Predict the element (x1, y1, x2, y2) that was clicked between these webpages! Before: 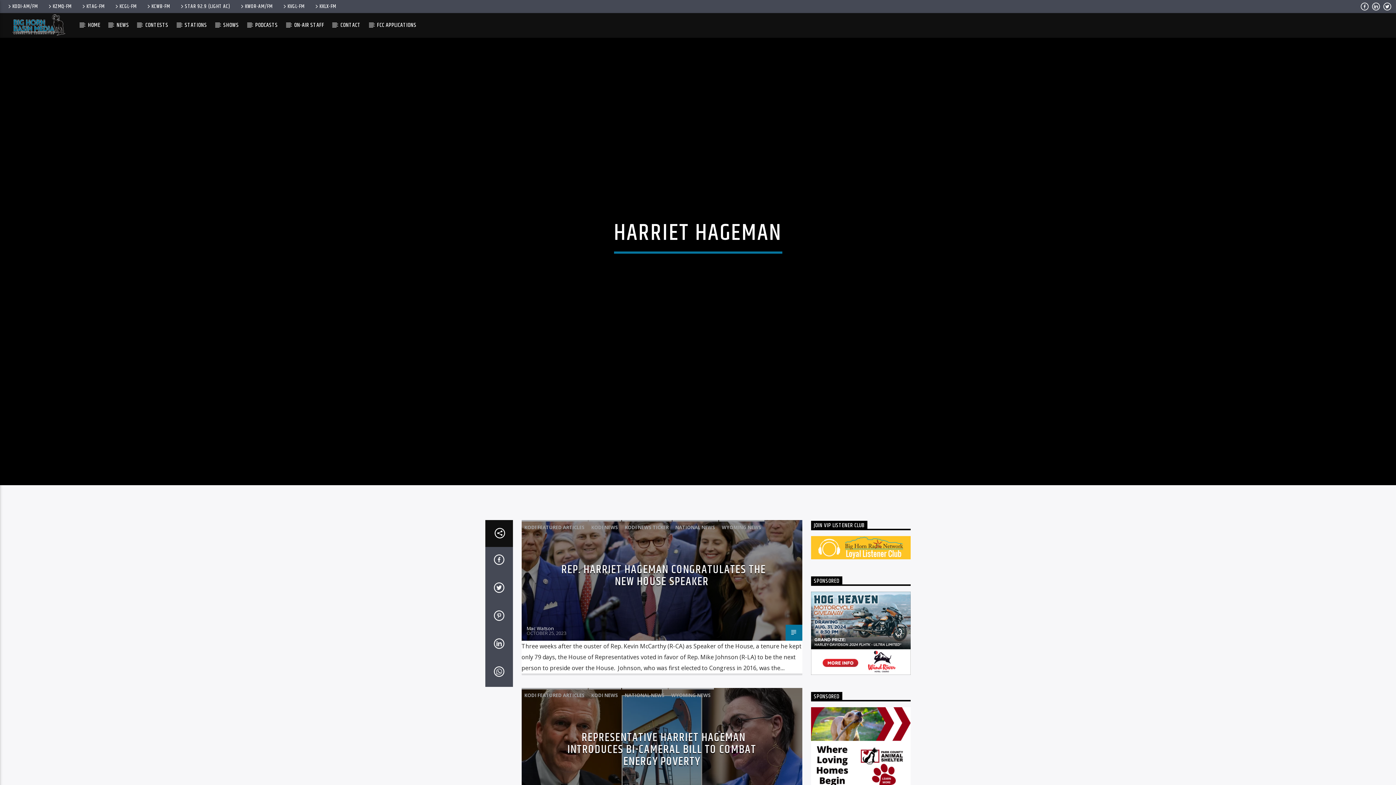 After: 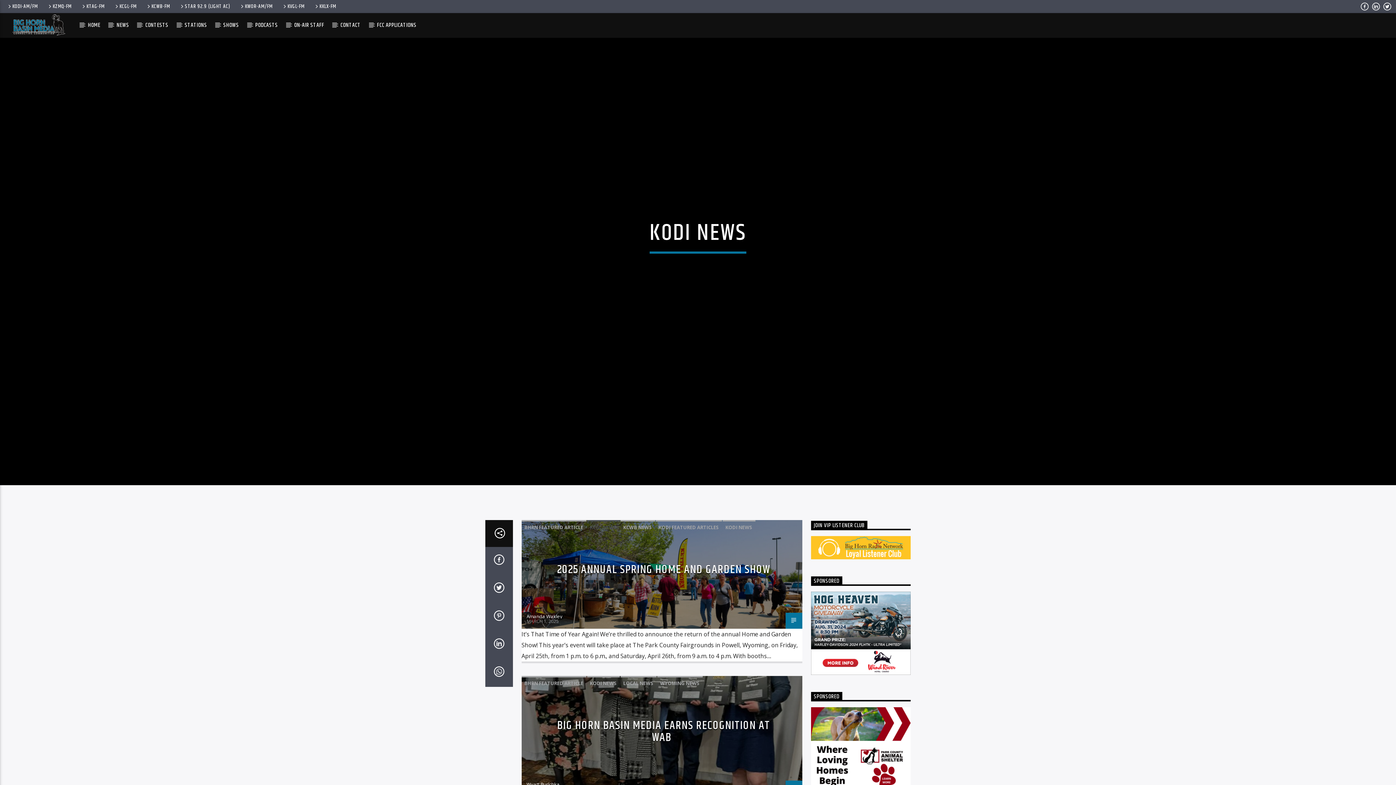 Action: bbox: (588, 520, 621, 533) label: KODI NEWS